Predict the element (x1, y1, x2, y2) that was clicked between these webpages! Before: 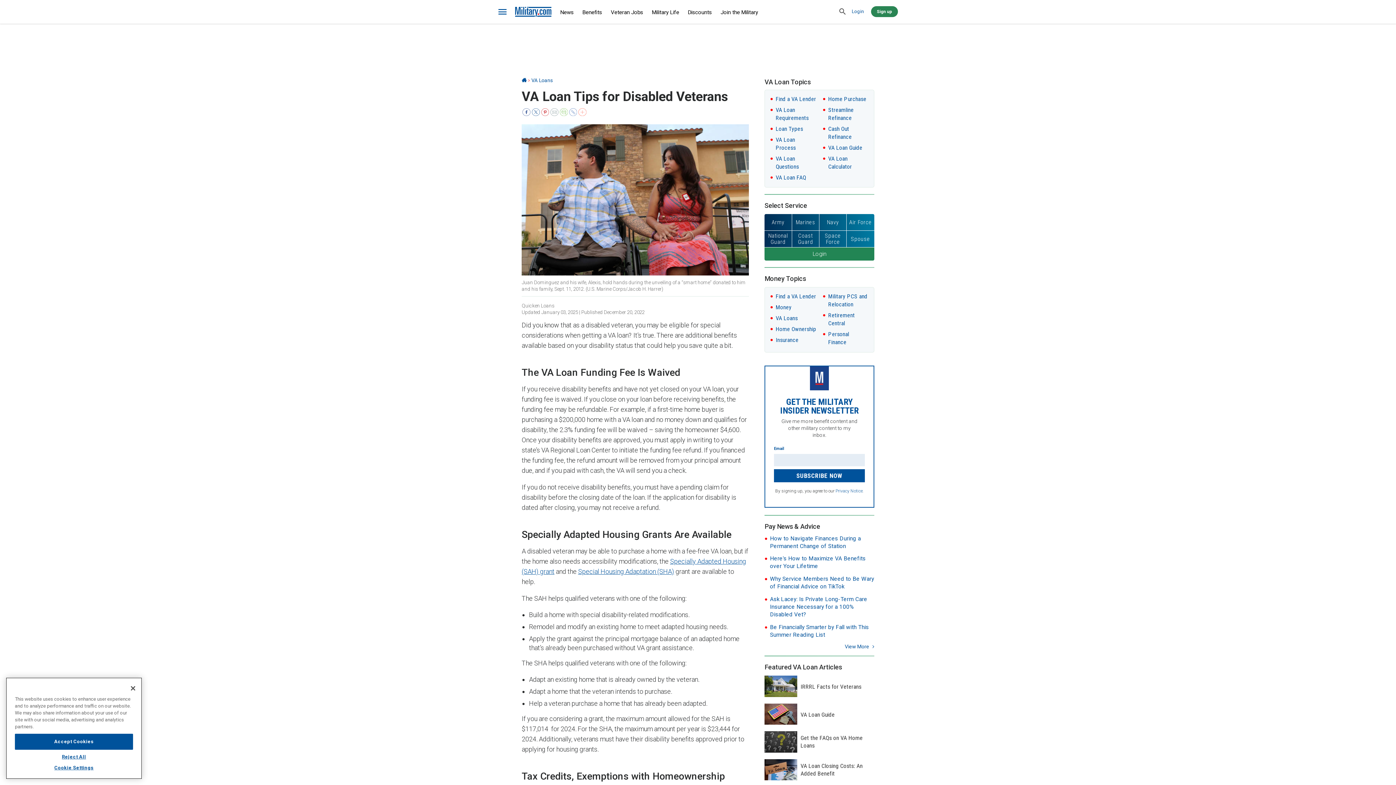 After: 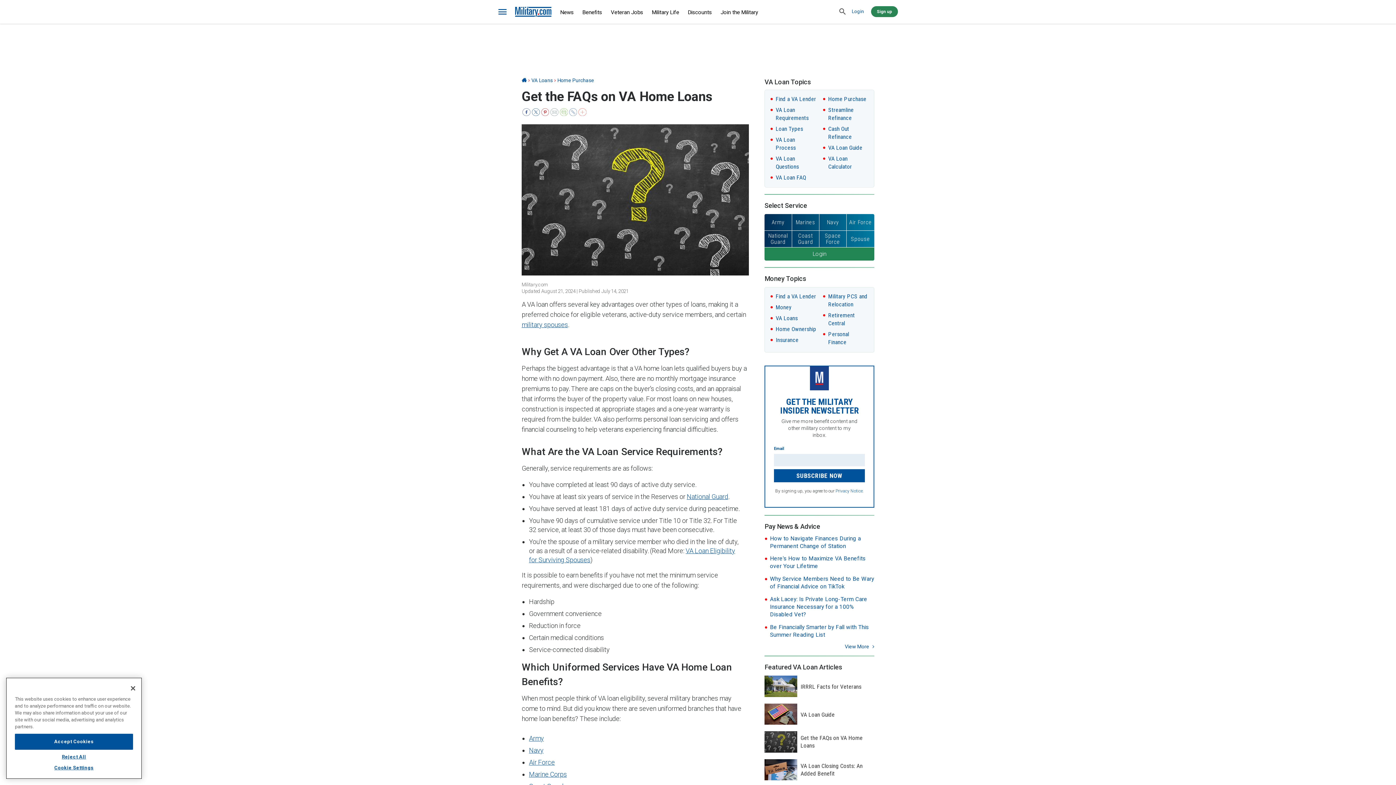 Action: label: Get the FAQs on VA Home Loans bbox: (764, 542, 874, 563)